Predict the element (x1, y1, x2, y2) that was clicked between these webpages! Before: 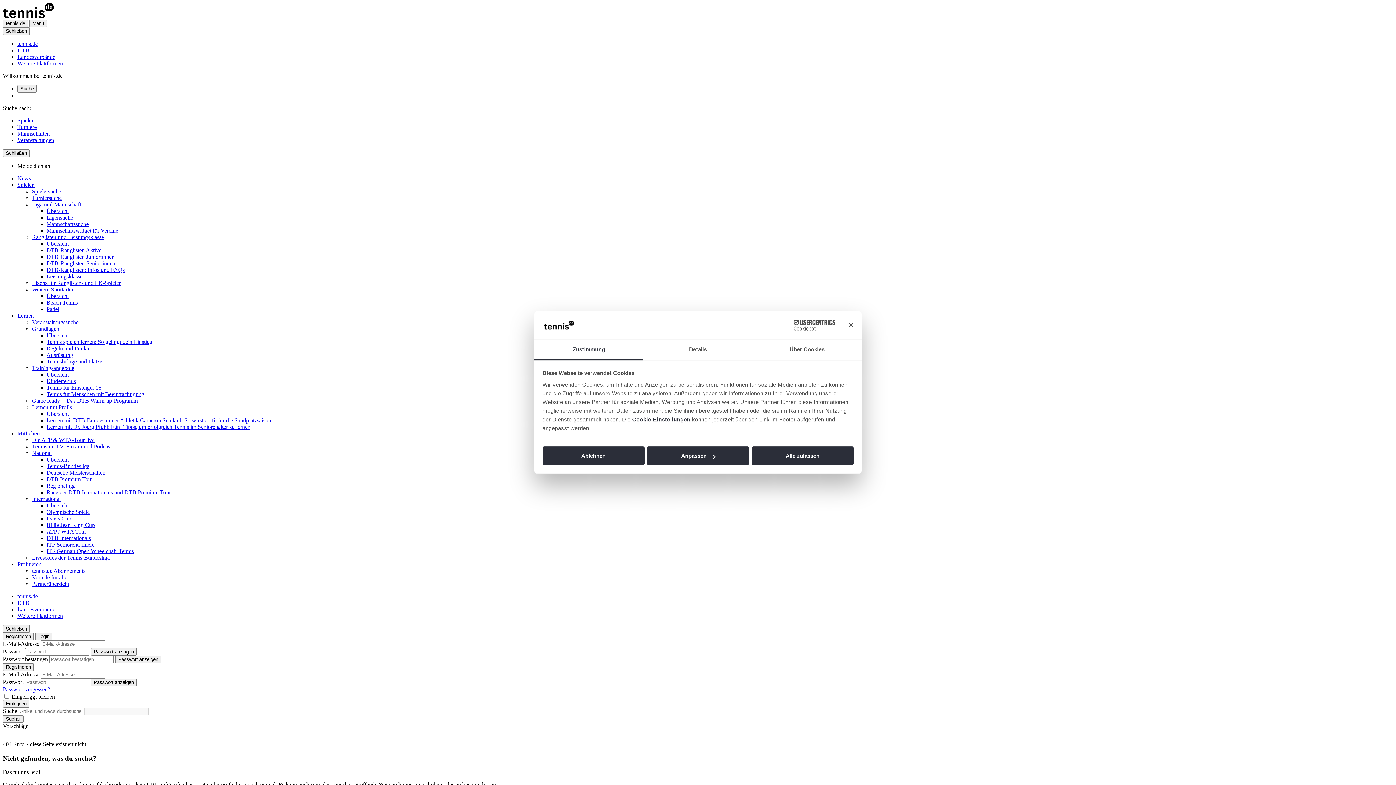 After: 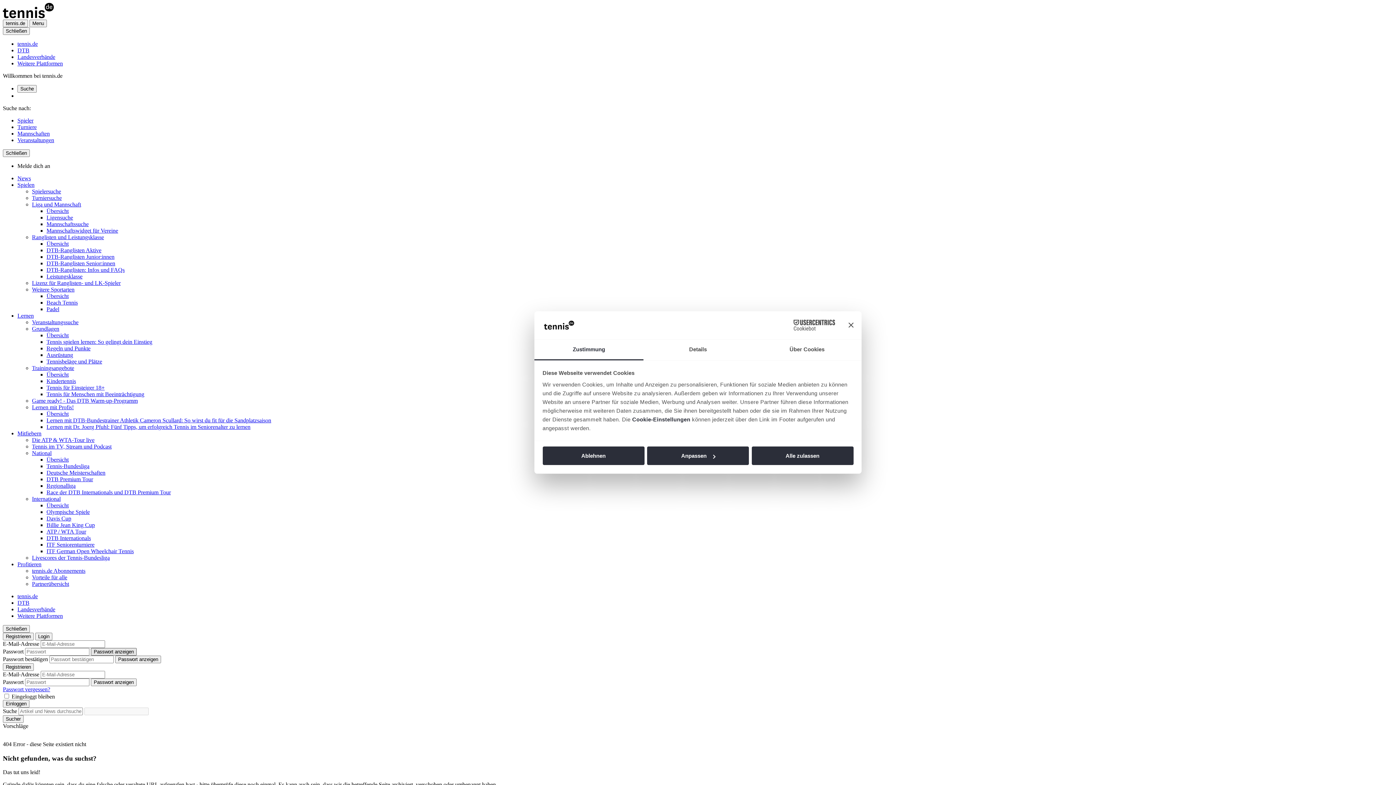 Action: bbox: (90, 648, 136, 656) label: Passwort anzeigen